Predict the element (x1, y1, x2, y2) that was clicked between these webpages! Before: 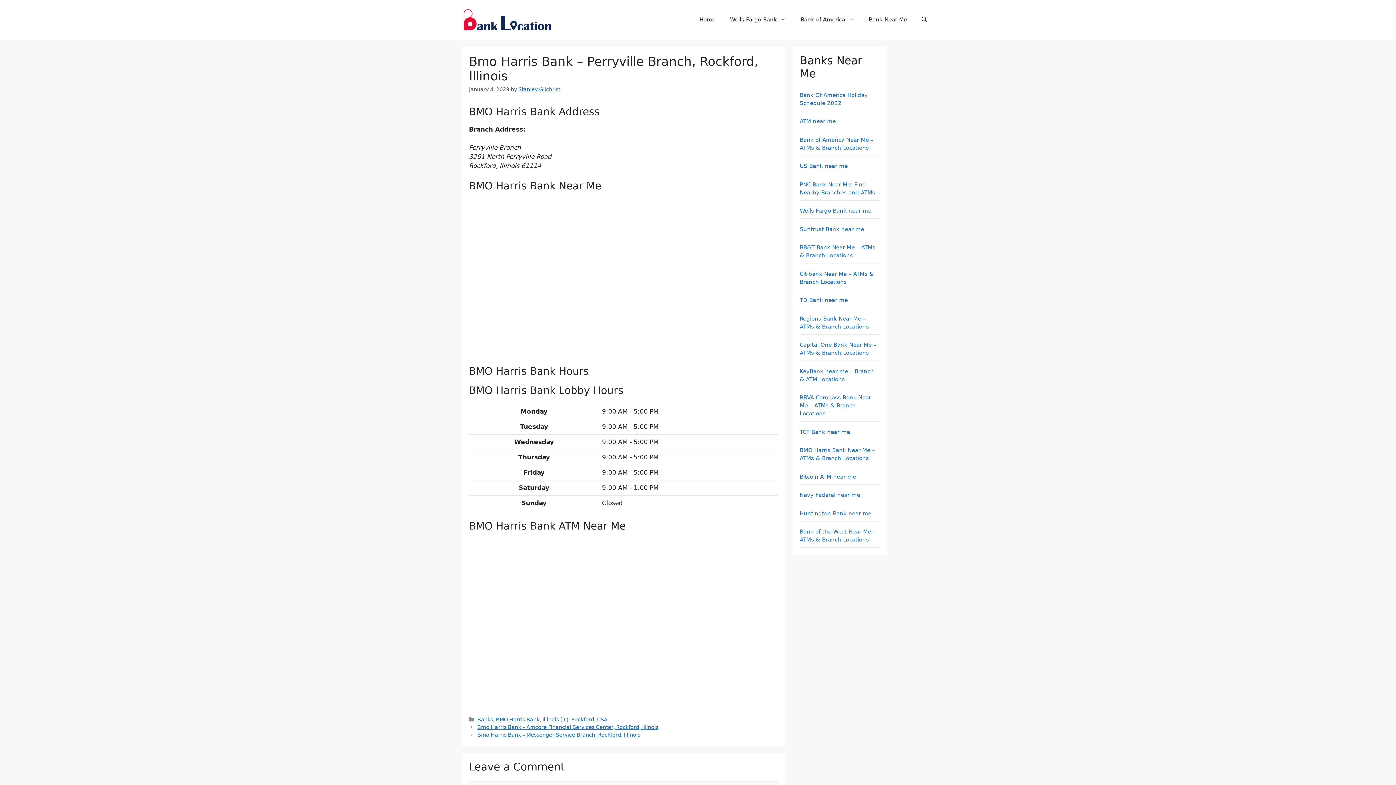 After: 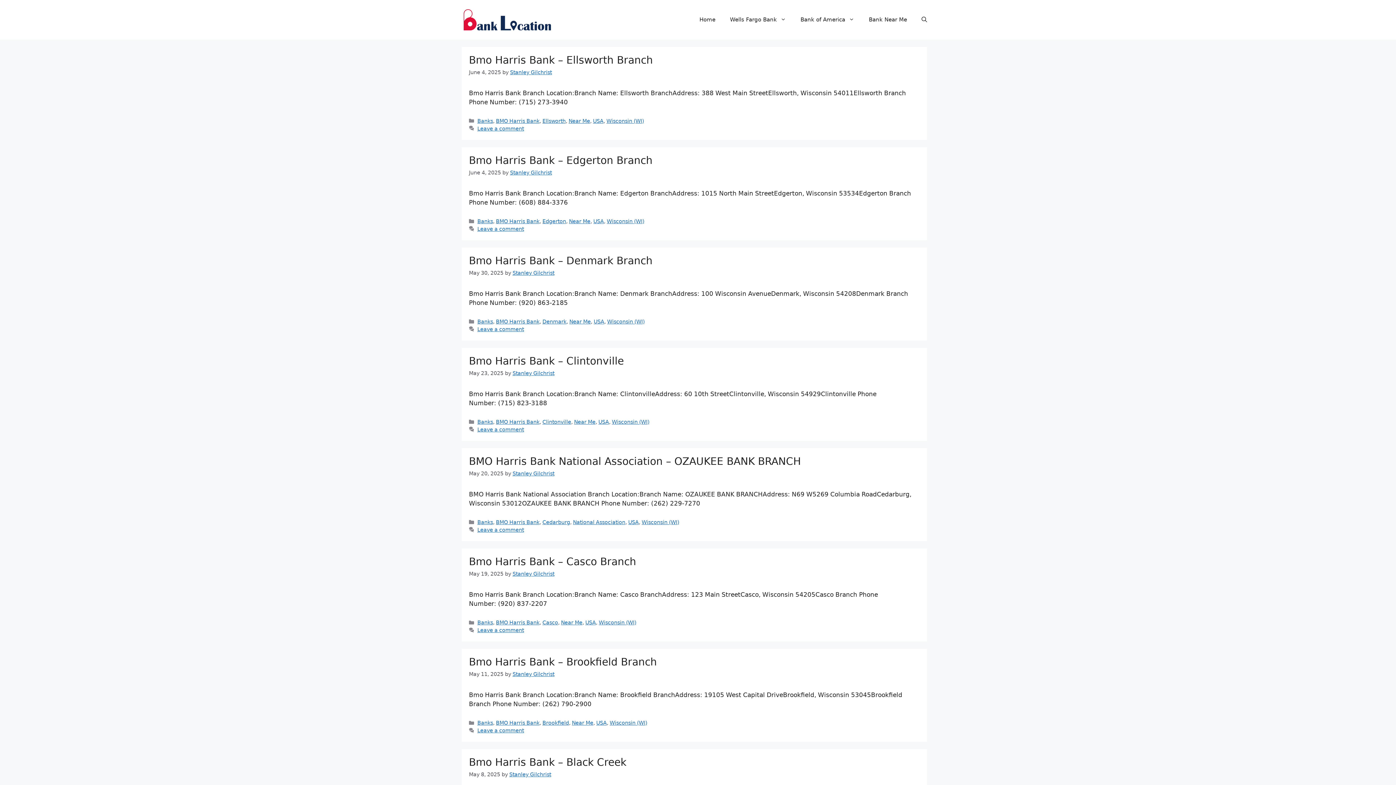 Action: label: BMO Harris Bank bbox: (496, 717, 539, 722)